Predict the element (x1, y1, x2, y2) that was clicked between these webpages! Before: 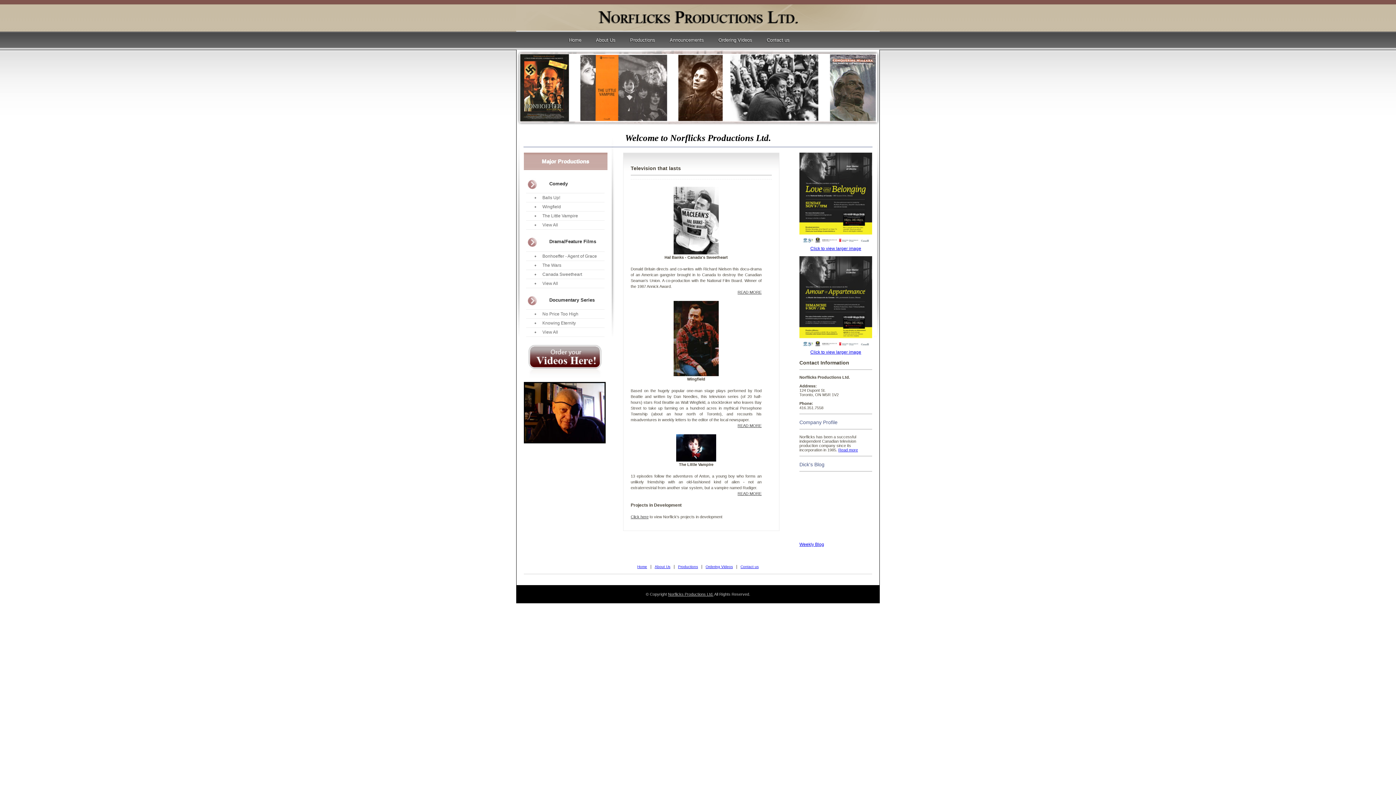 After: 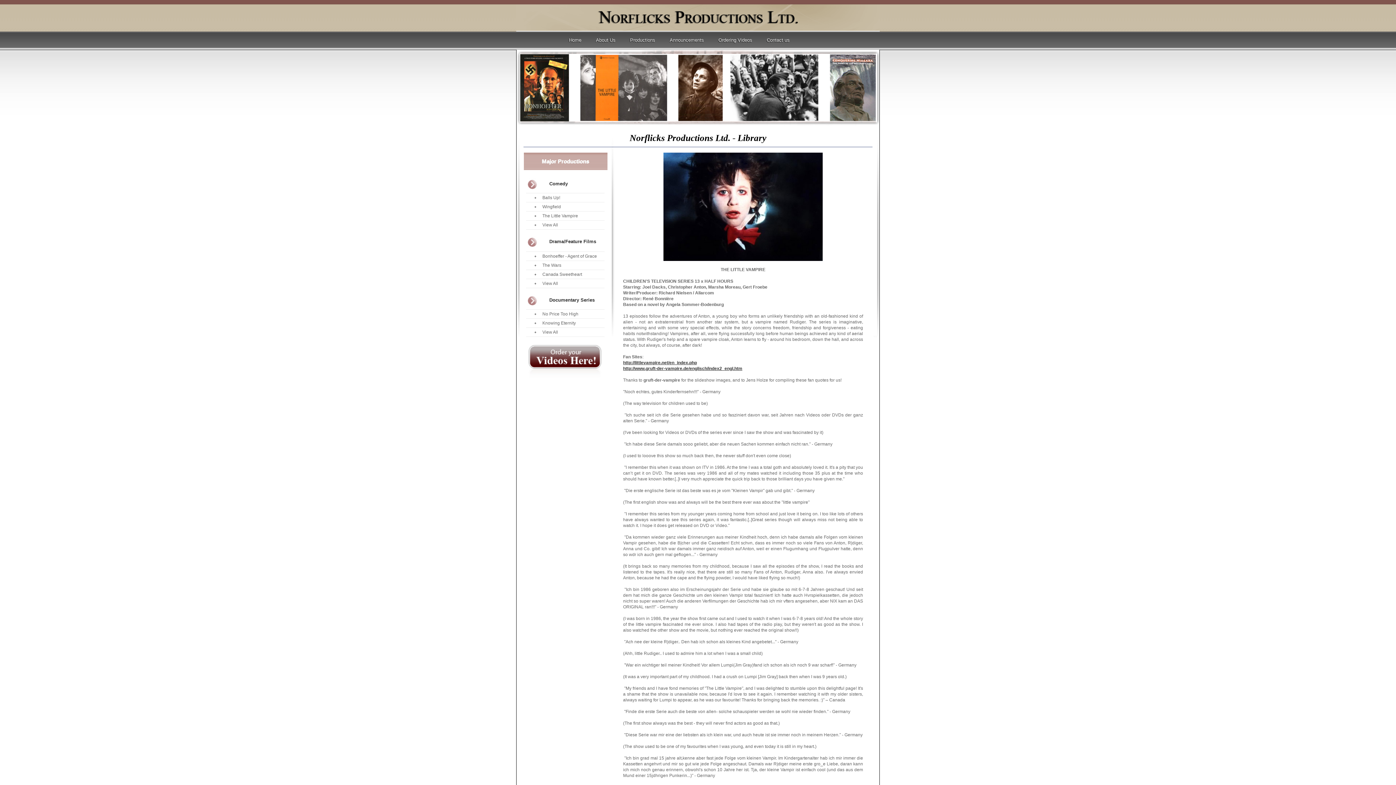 Action: label: The Little Vampire bbox: (526, 211, 604, 220)